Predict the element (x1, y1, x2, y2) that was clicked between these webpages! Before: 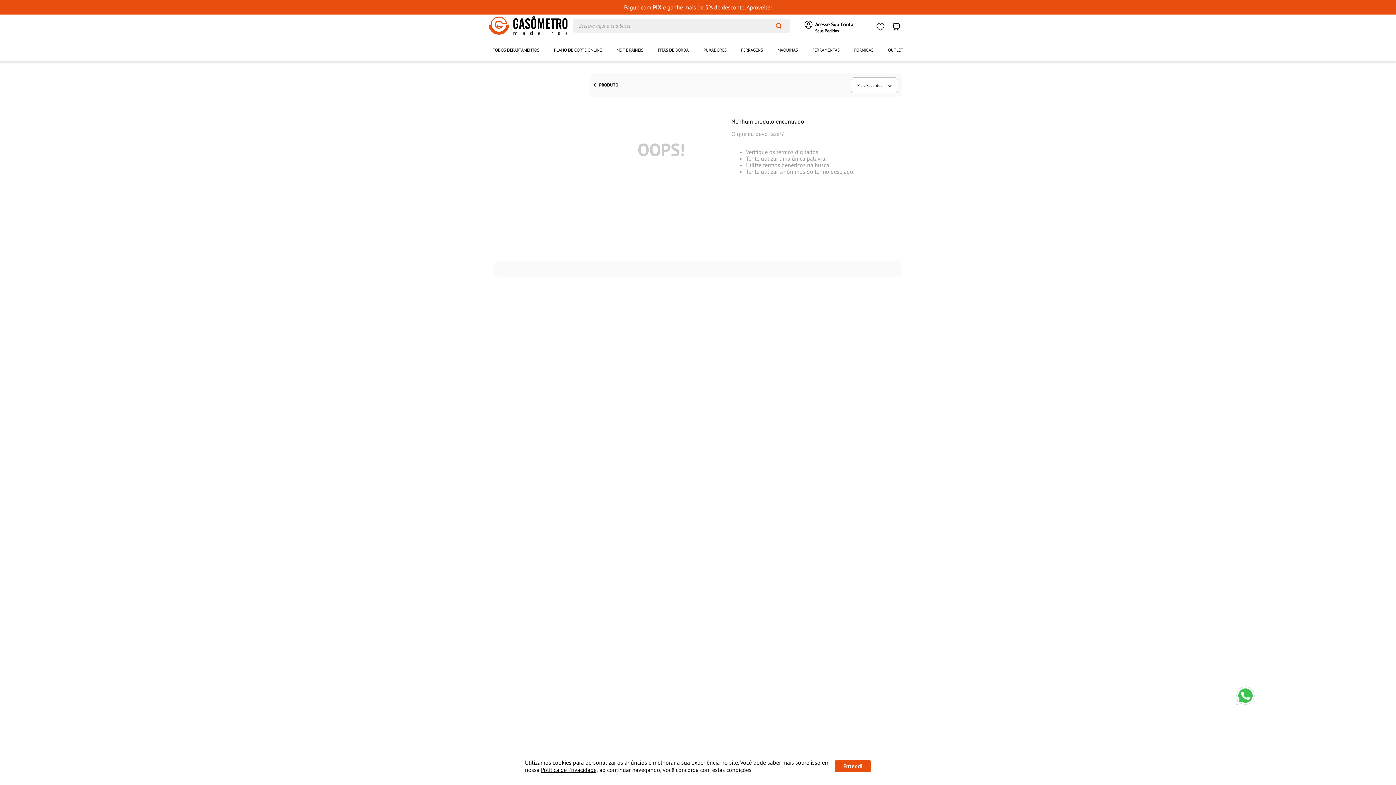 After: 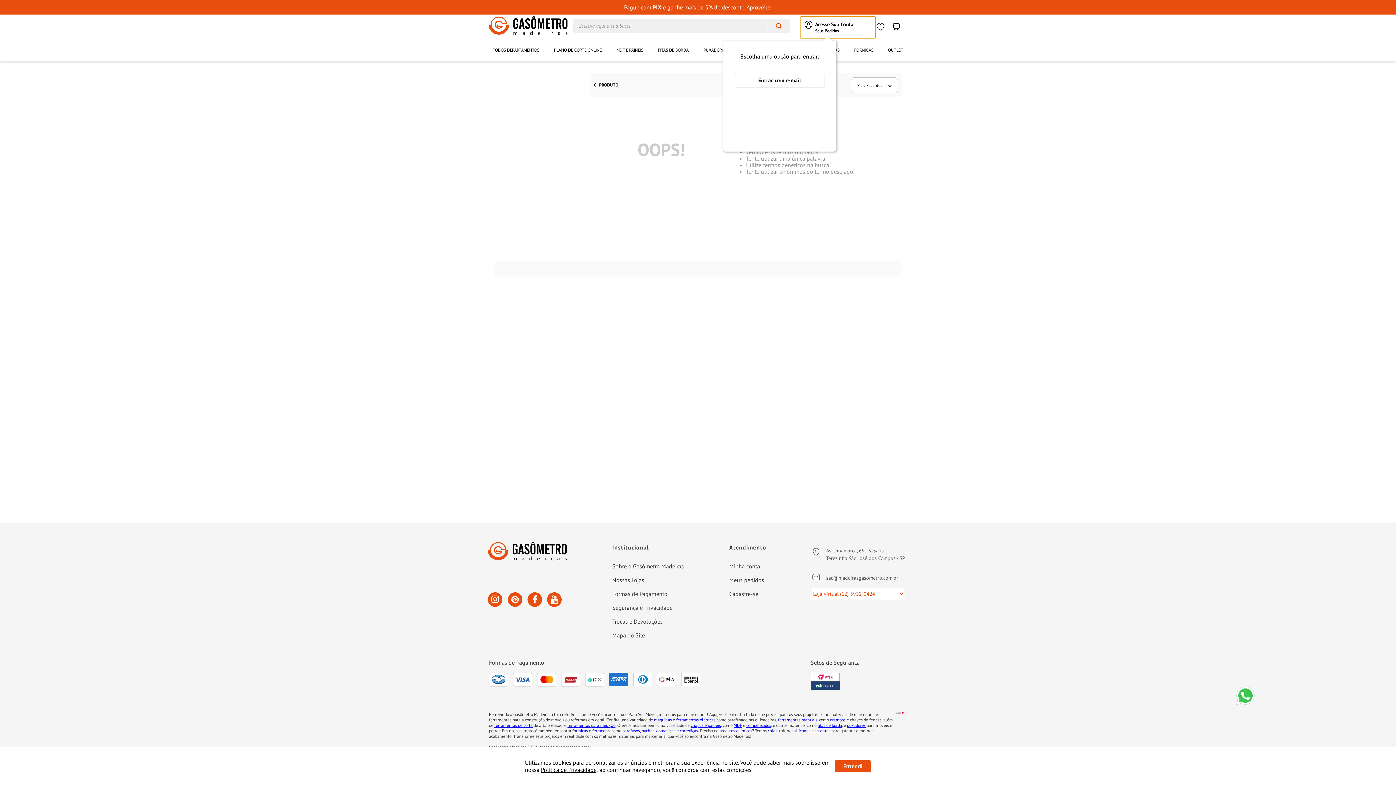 Action: bbox: (800, 16, 876, 38)